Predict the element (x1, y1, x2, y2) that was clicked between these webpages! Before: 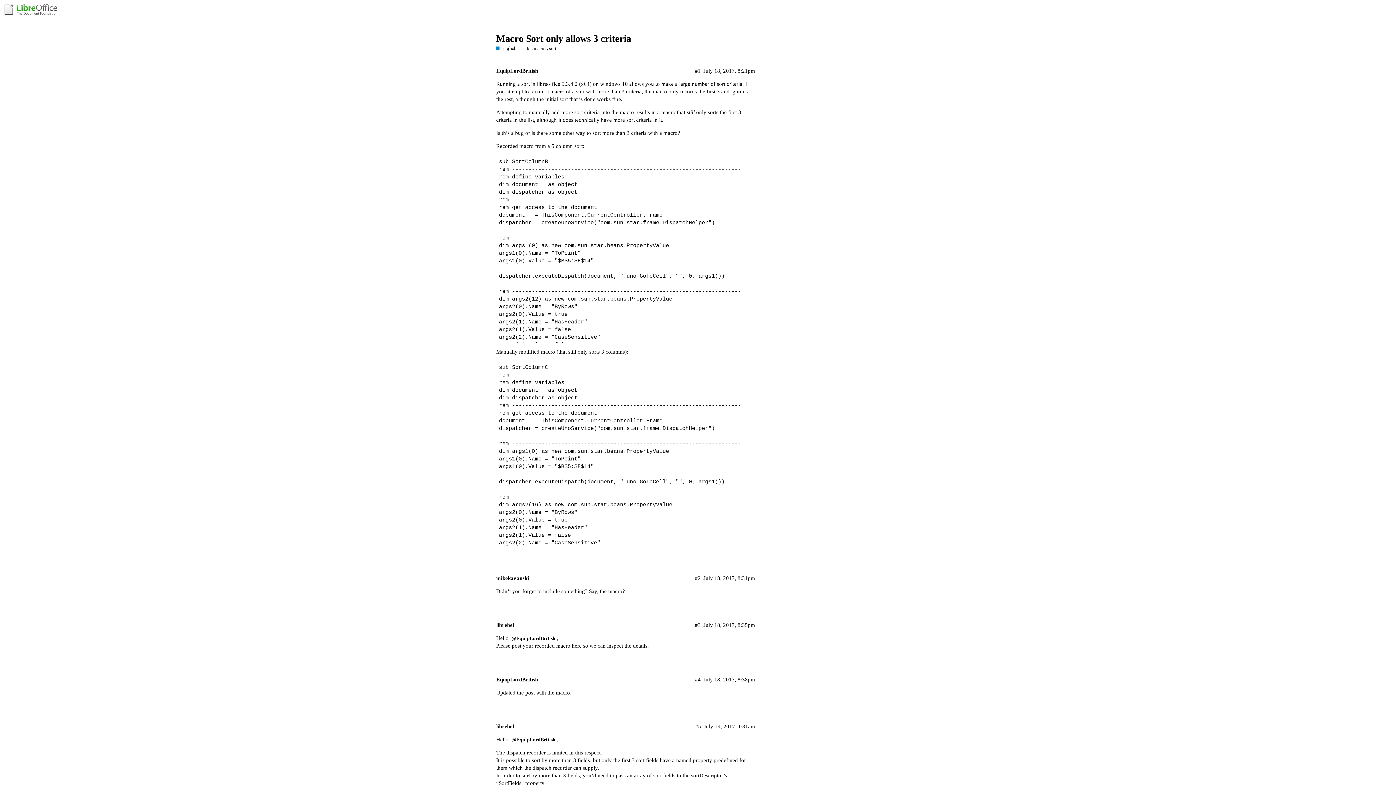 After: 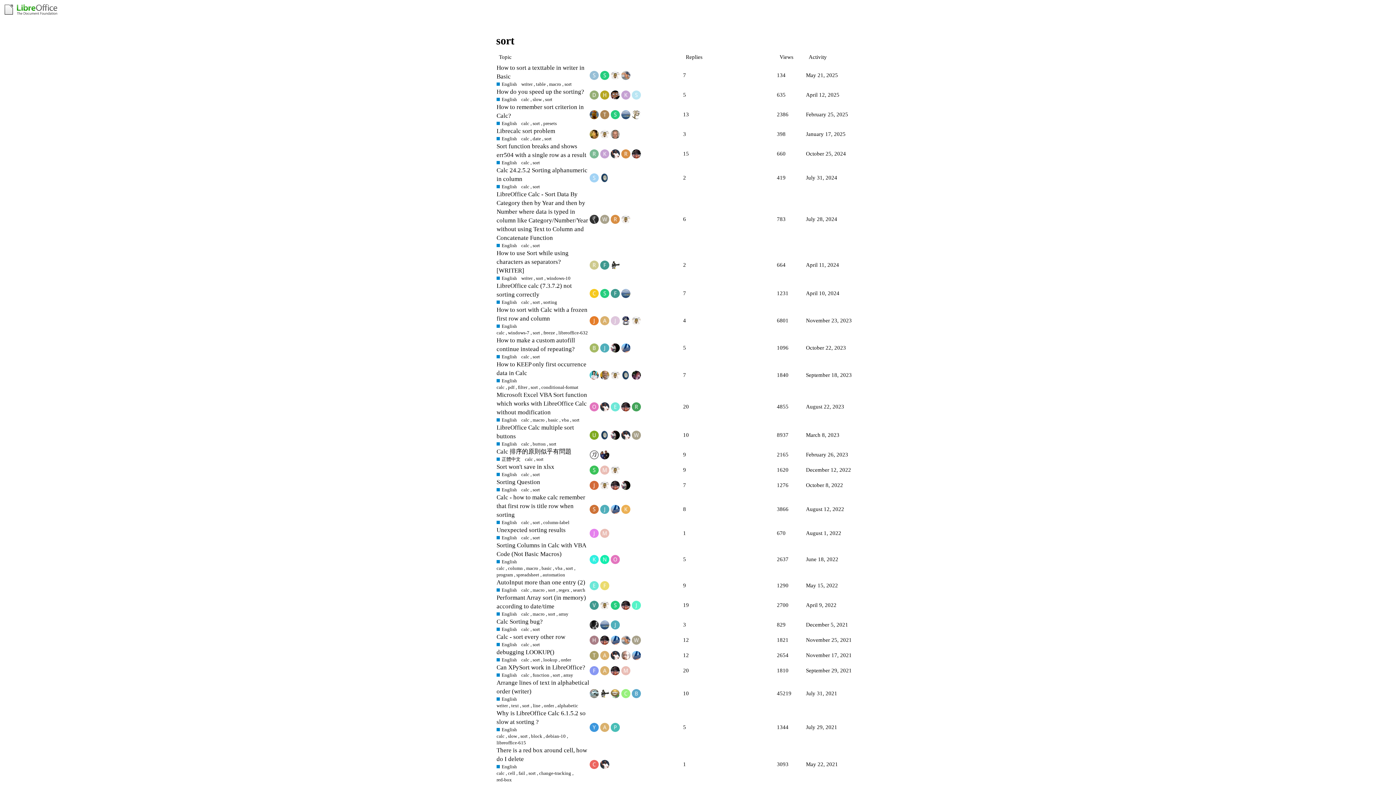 Action: label: sort bbox: (549, 45, 556, 51)